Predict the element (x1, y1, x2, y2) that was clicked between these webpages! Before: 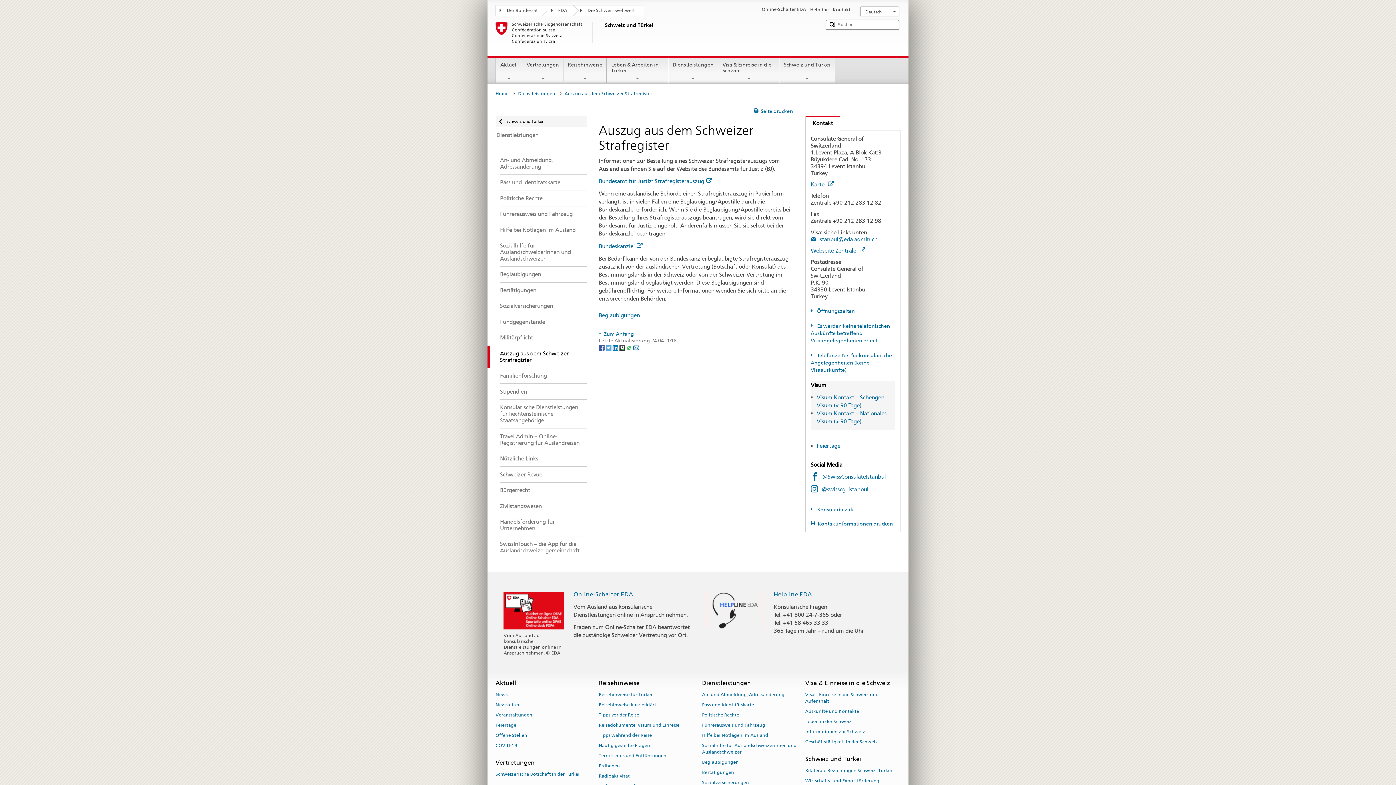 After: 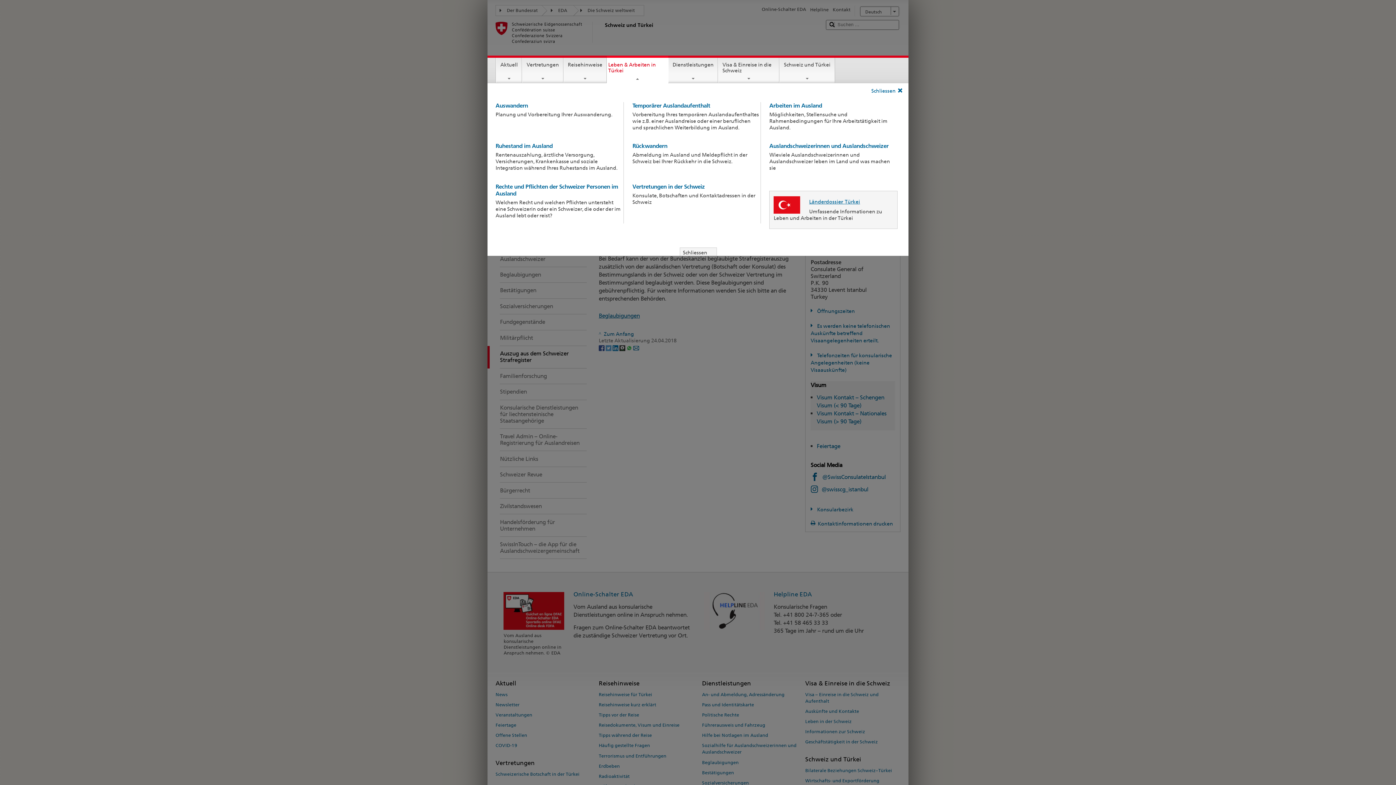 Action: label: Leben & Arbeiten in Türkei bbox: (607, 57, 667, 81)